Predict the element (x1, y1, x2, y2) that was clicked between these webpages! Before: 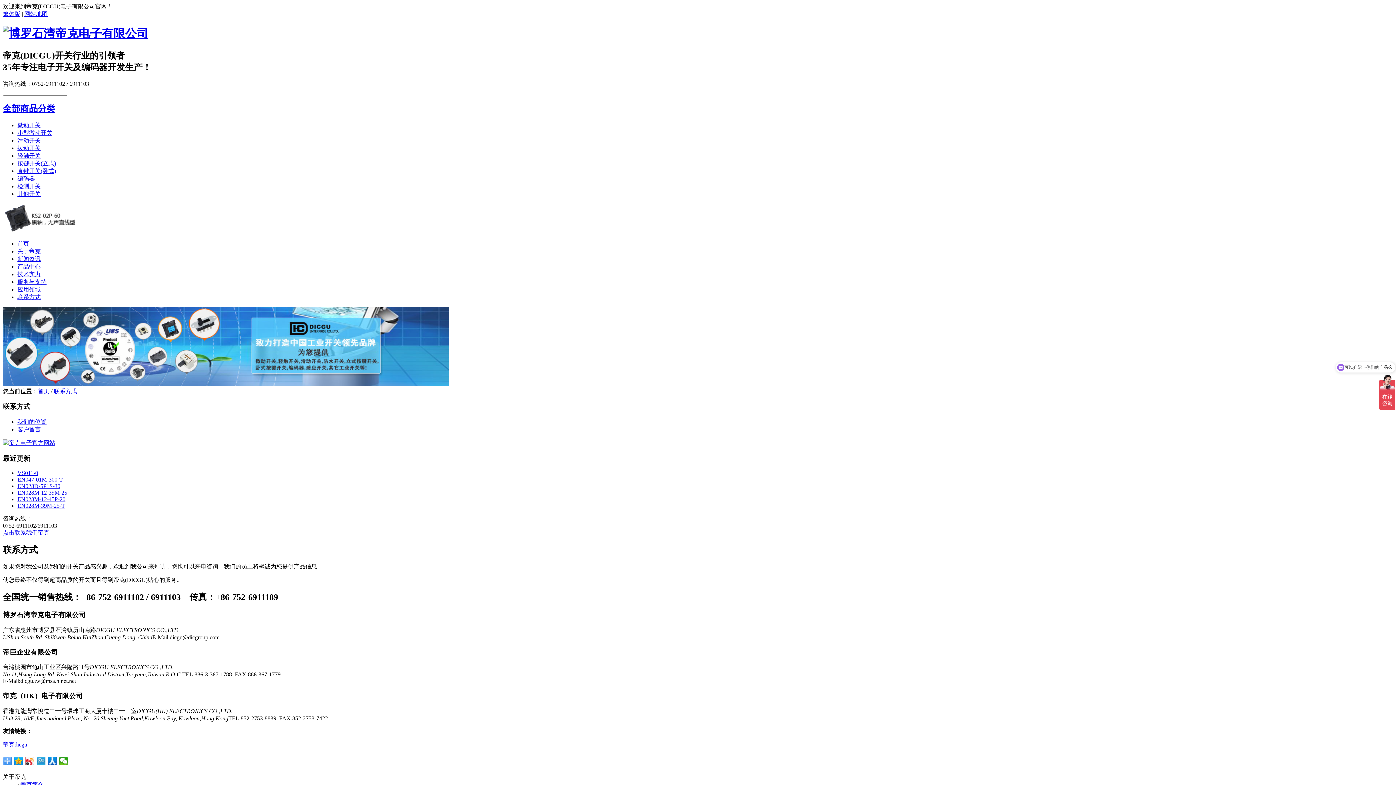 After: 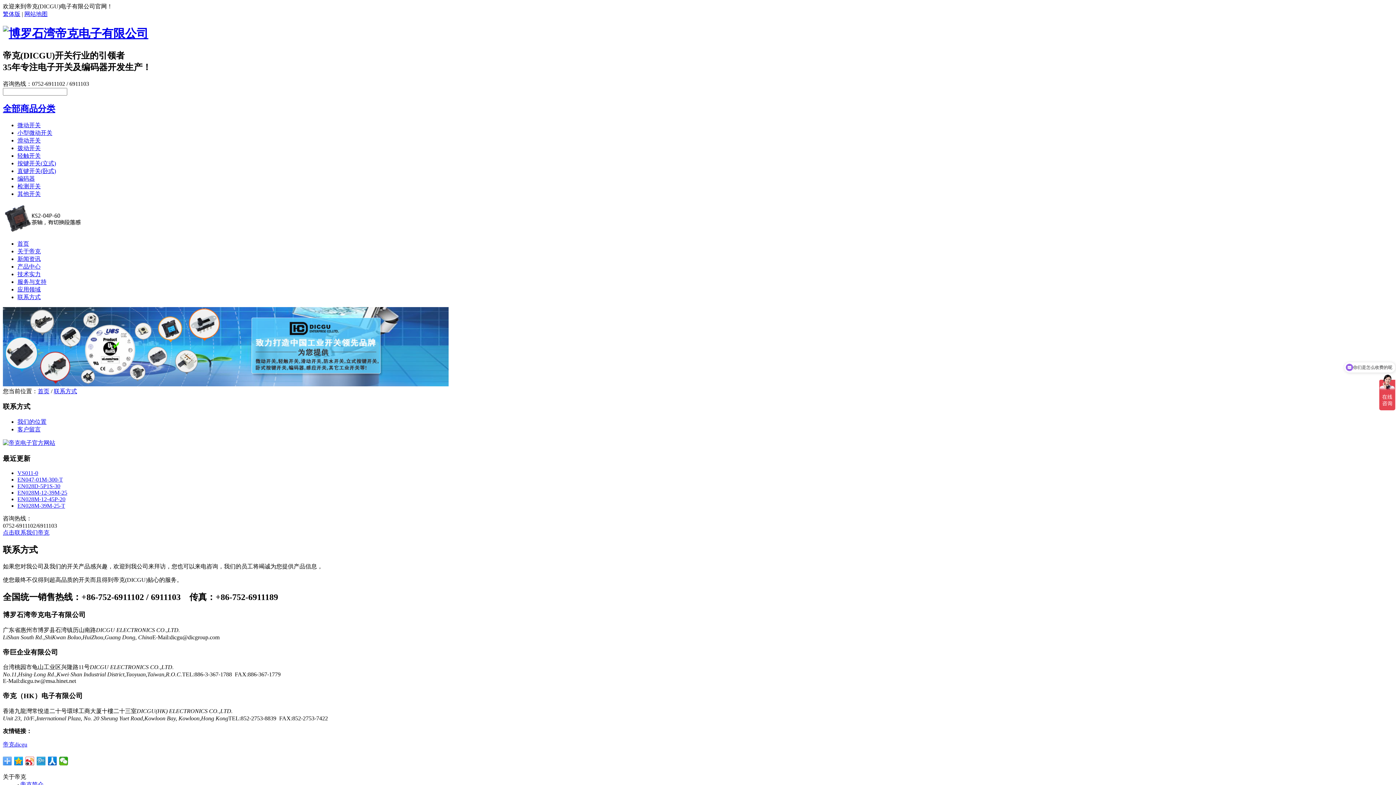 Action: bbox: (2, 227, 86, 234)